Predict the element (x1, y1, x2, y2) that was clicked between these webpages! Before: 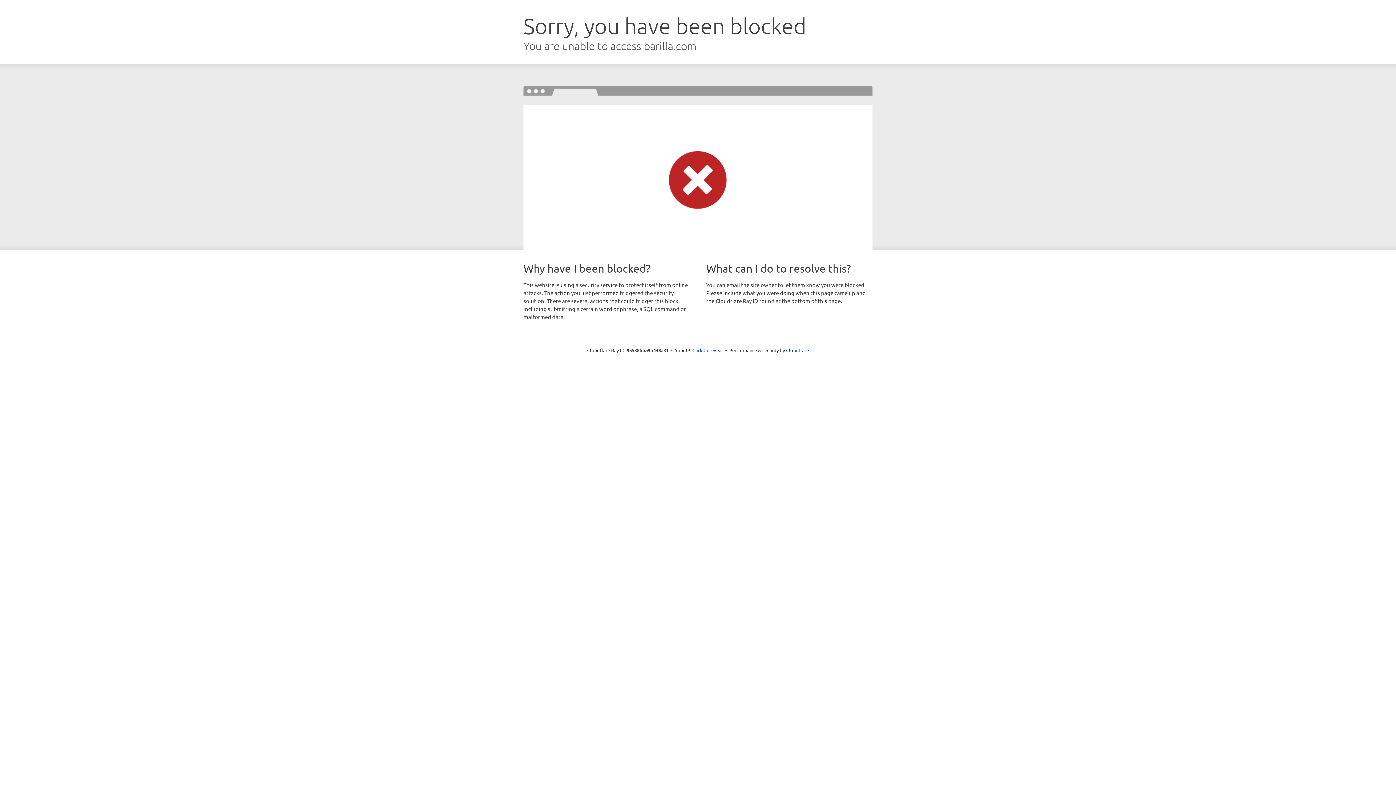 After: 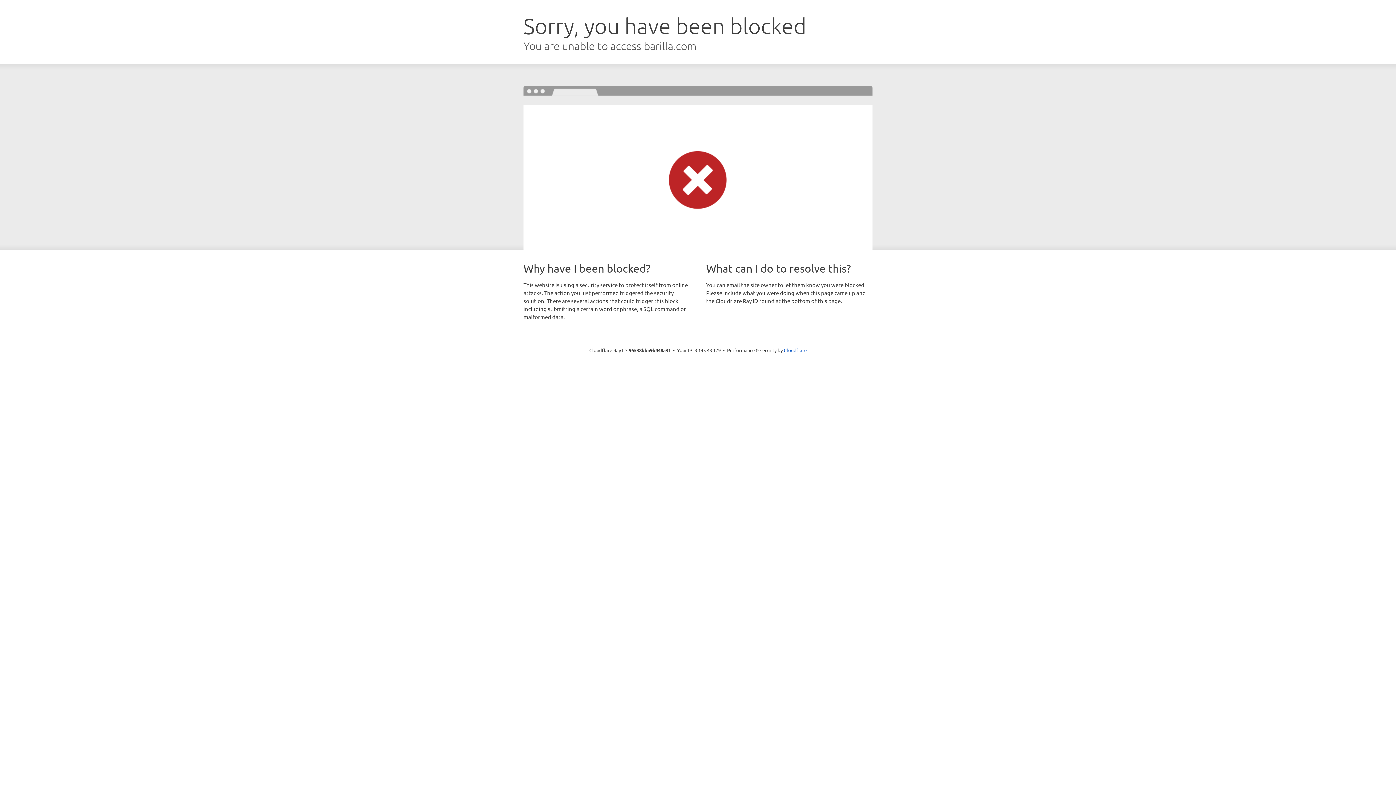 Action: label: Click to reveal bbox: (692, 346, 723, 353)